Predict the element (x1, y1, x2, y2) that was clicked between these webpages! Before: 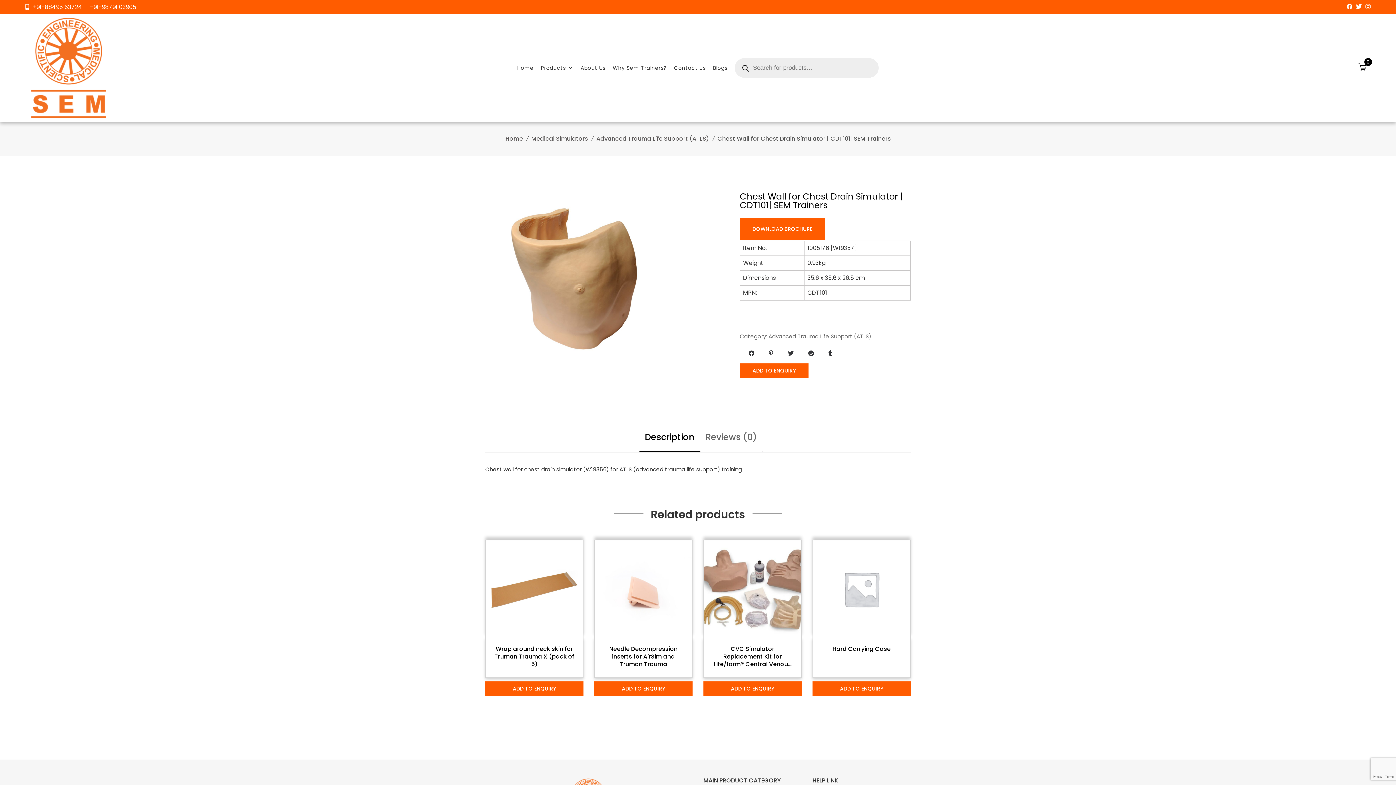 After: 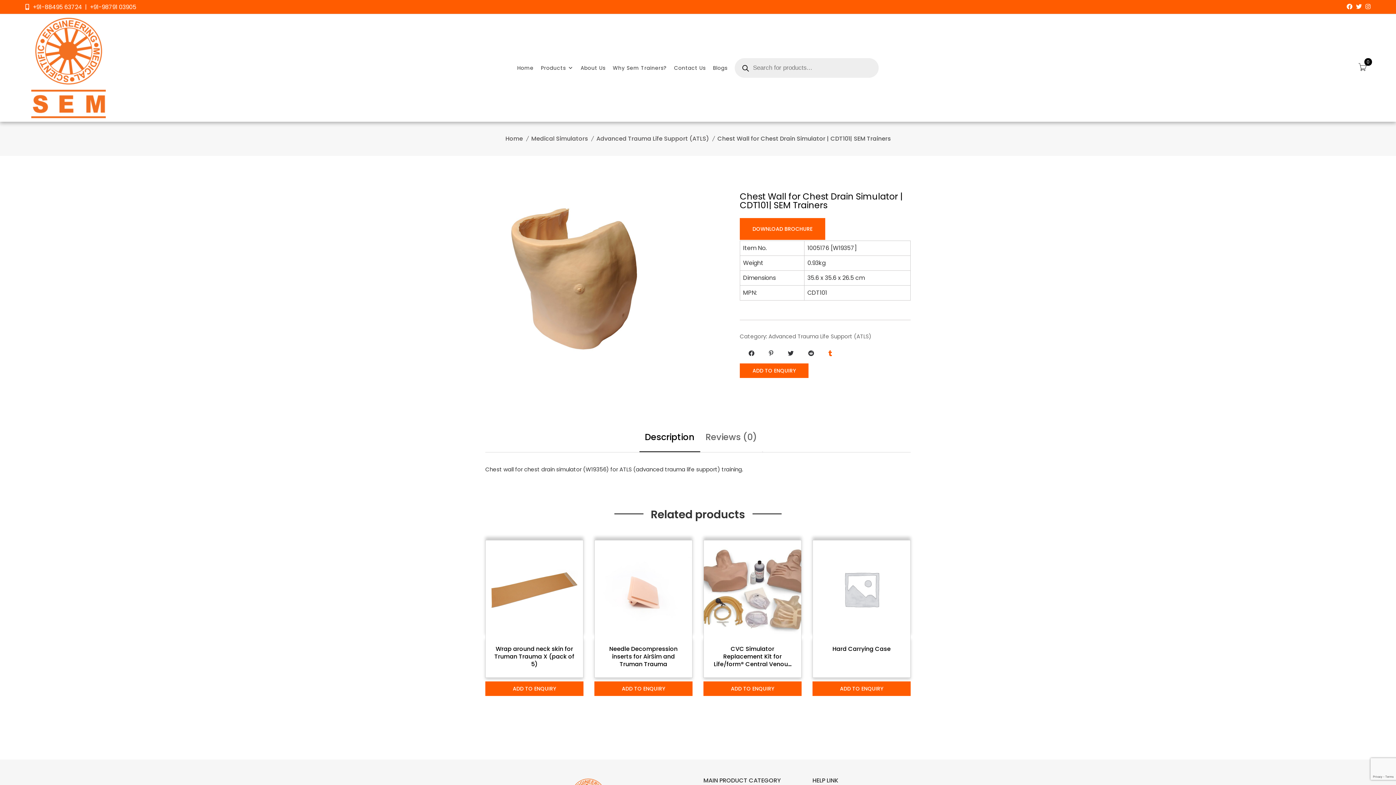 Action: bbox: (828, 349, 832, 357)